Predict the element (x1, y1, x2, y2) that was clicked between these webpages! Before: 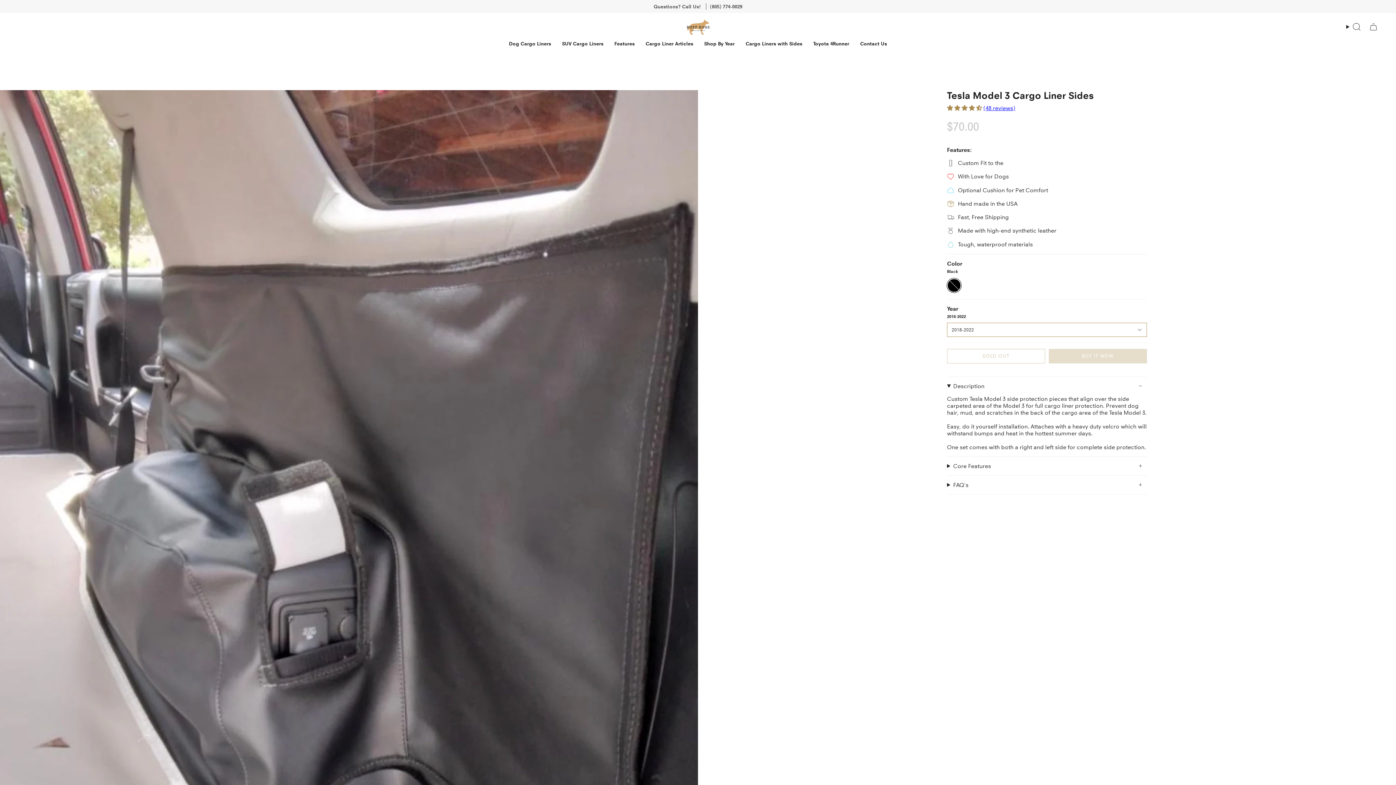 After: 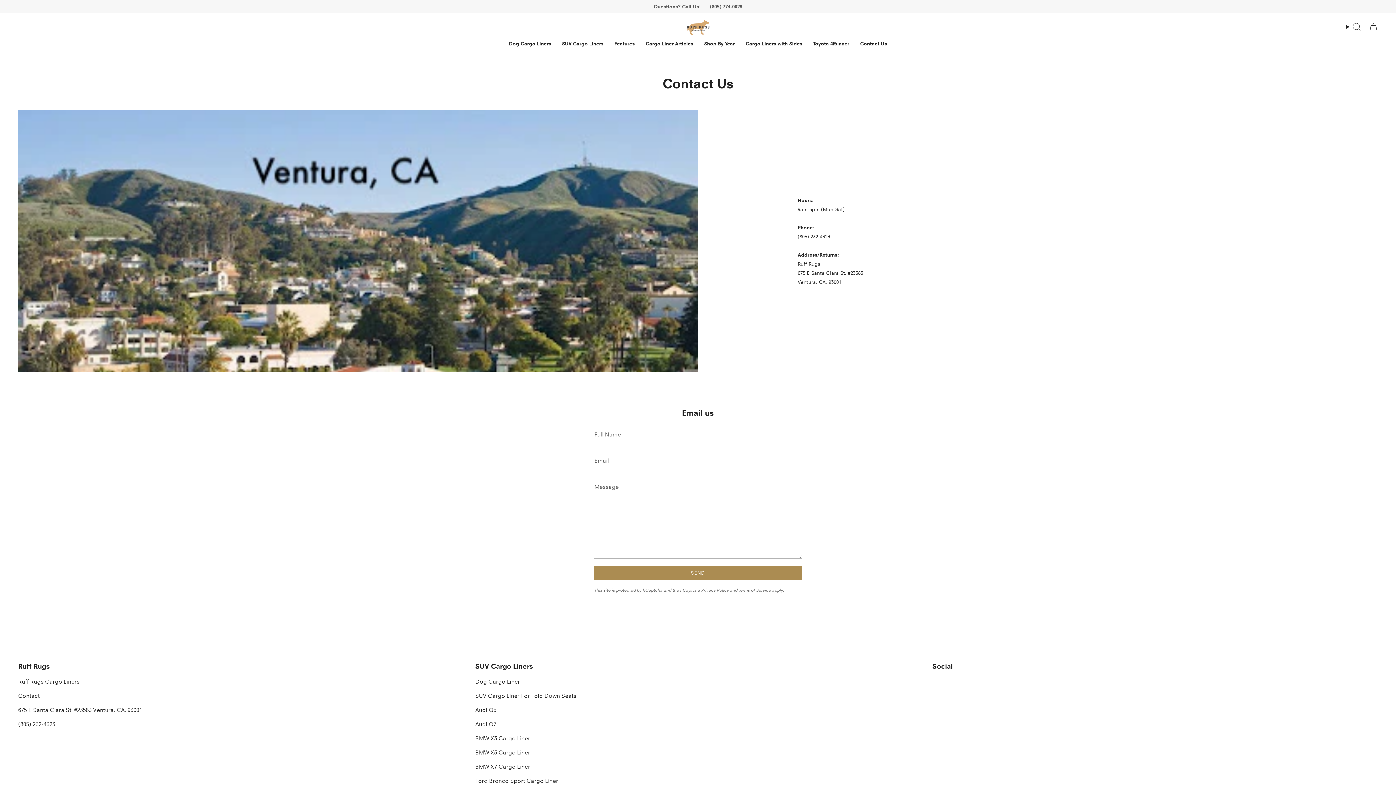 Action: label: Contact Us bbox: (854, 35, 892, 52)